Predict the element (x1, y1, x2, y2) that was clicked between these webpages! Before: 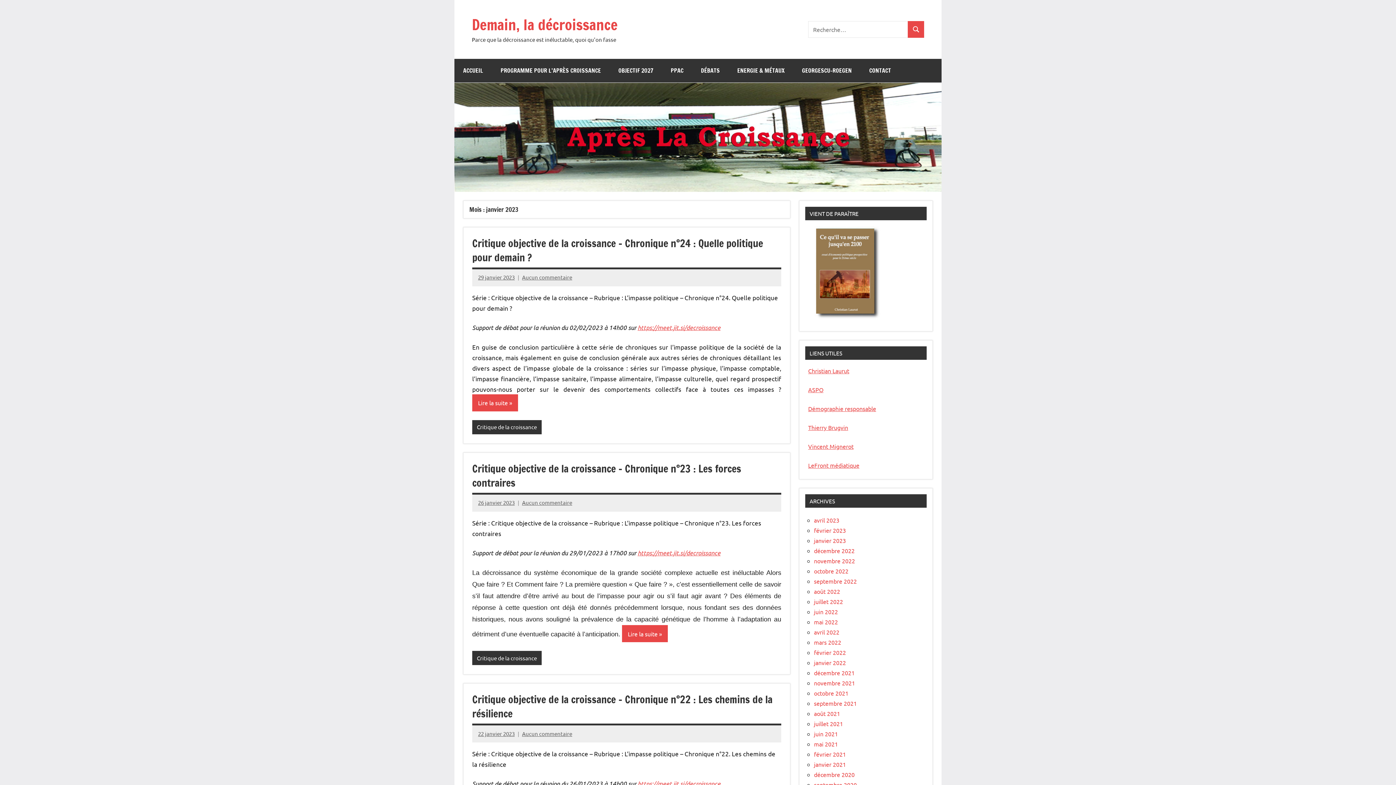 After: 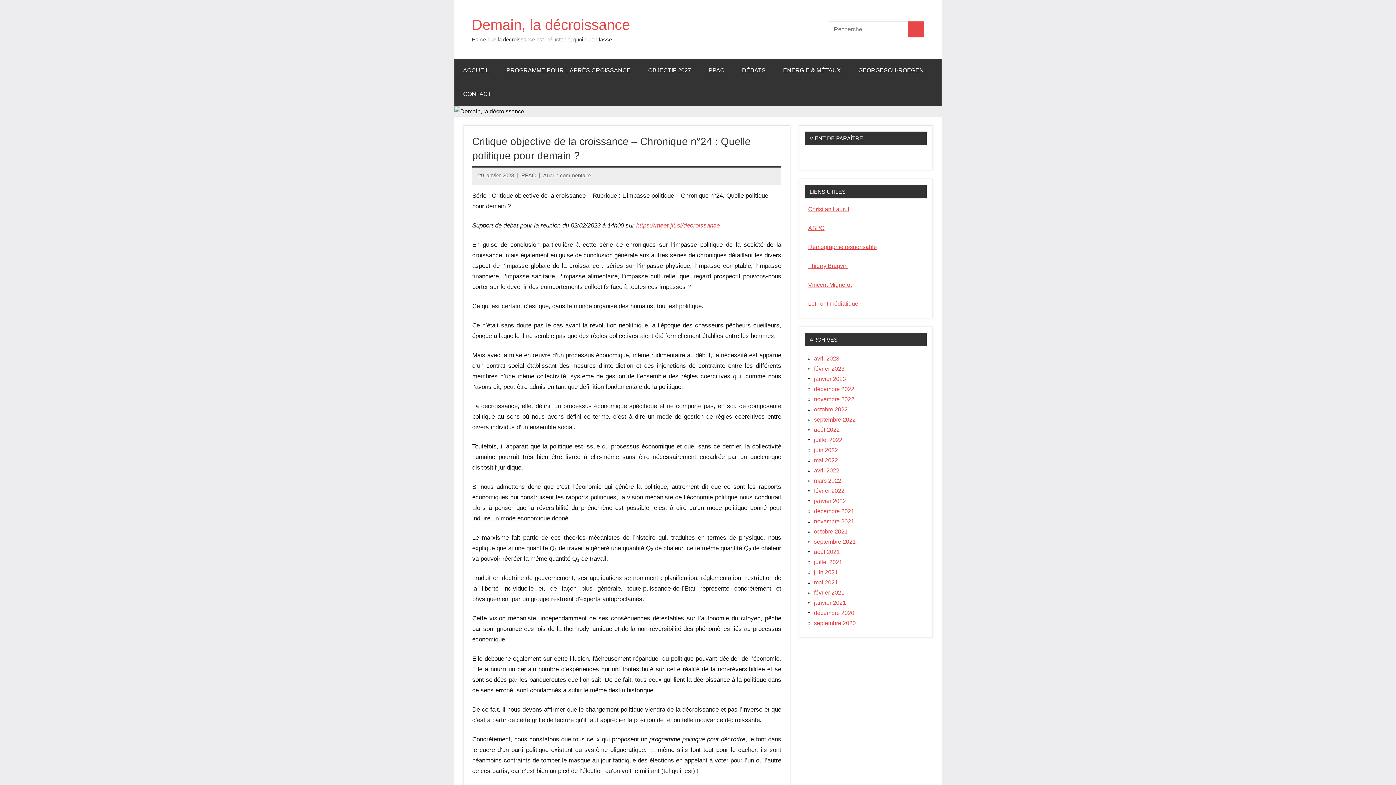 Action: bbox: (478, 273, 514, 280) label: 29 janvier 2023